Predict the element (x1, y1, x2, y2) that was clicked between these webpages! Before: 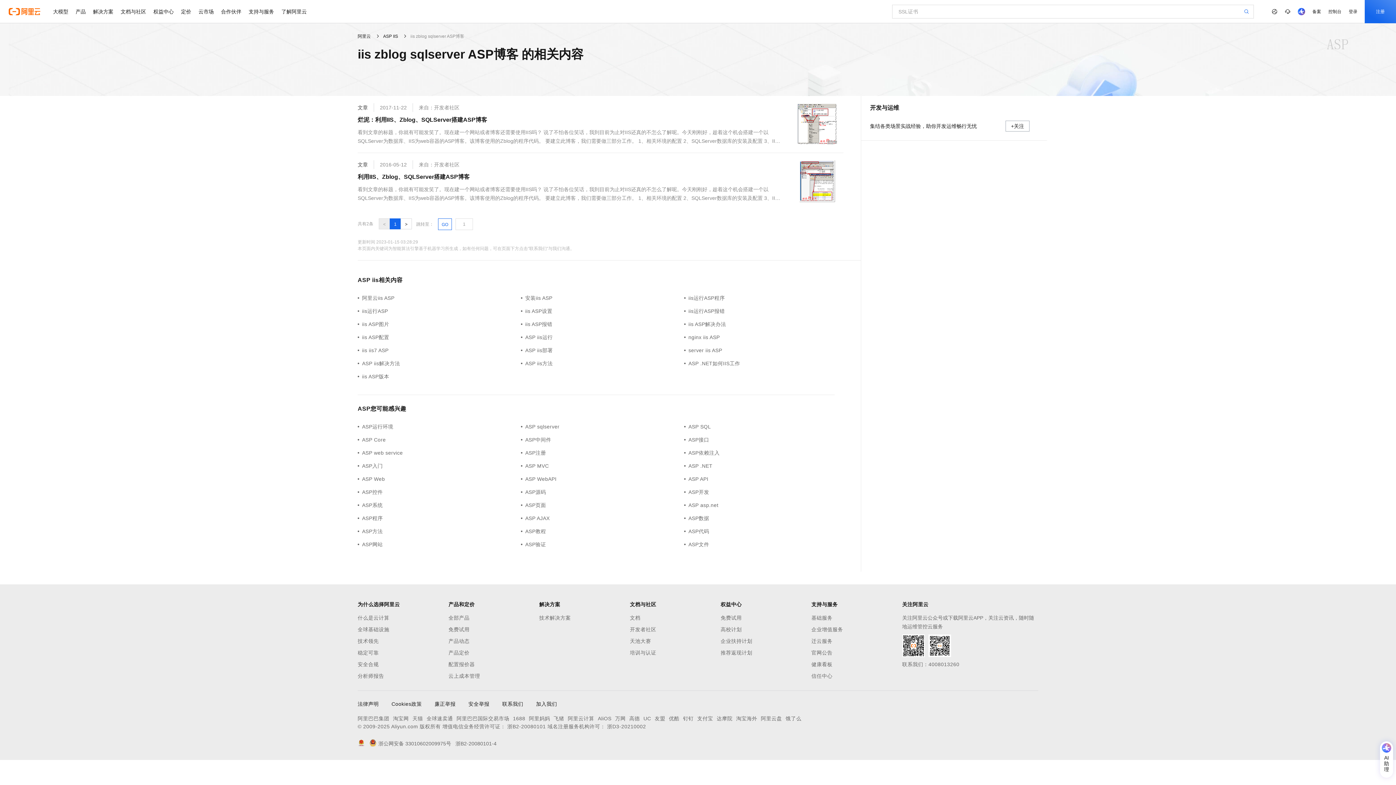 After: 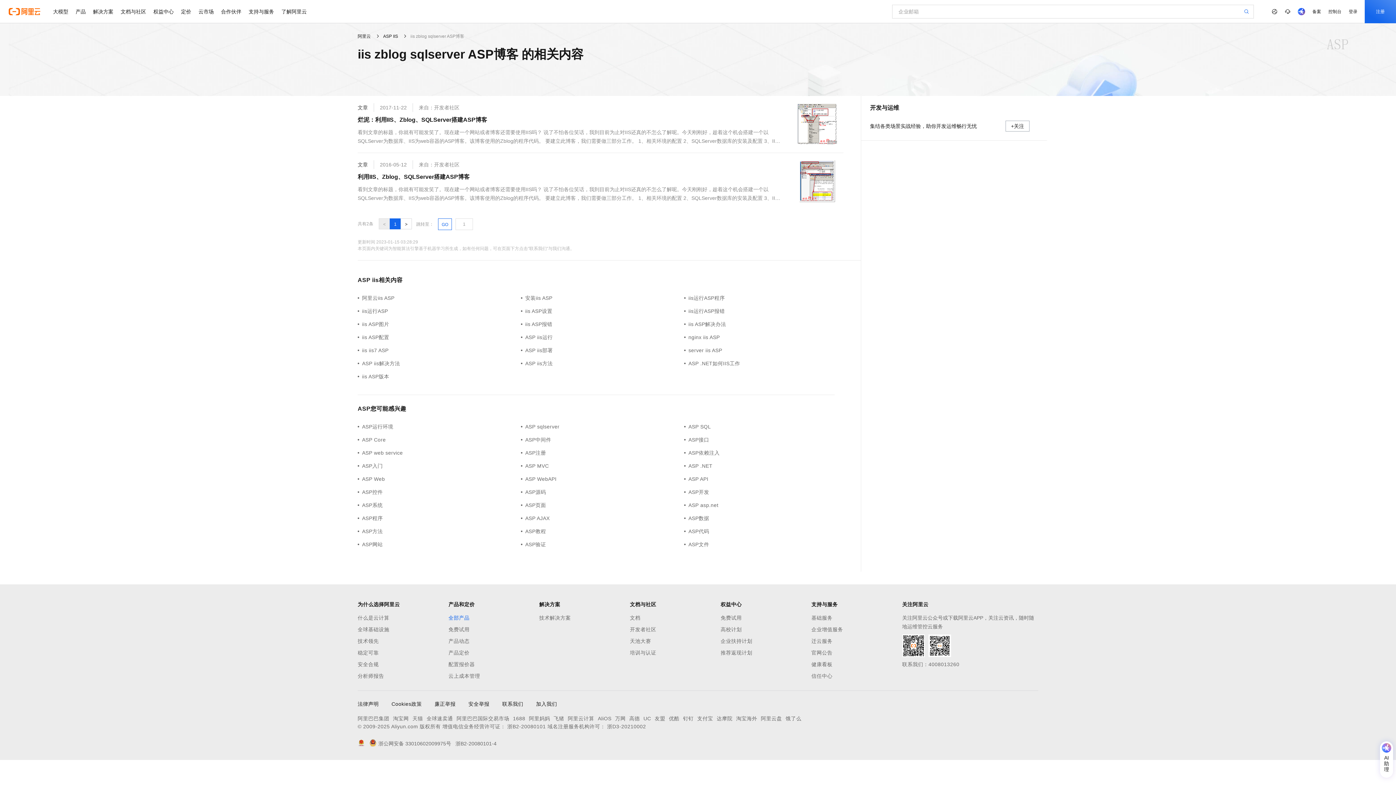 Action: label: 全部产品 bbox: (448, 613, 539, 622)